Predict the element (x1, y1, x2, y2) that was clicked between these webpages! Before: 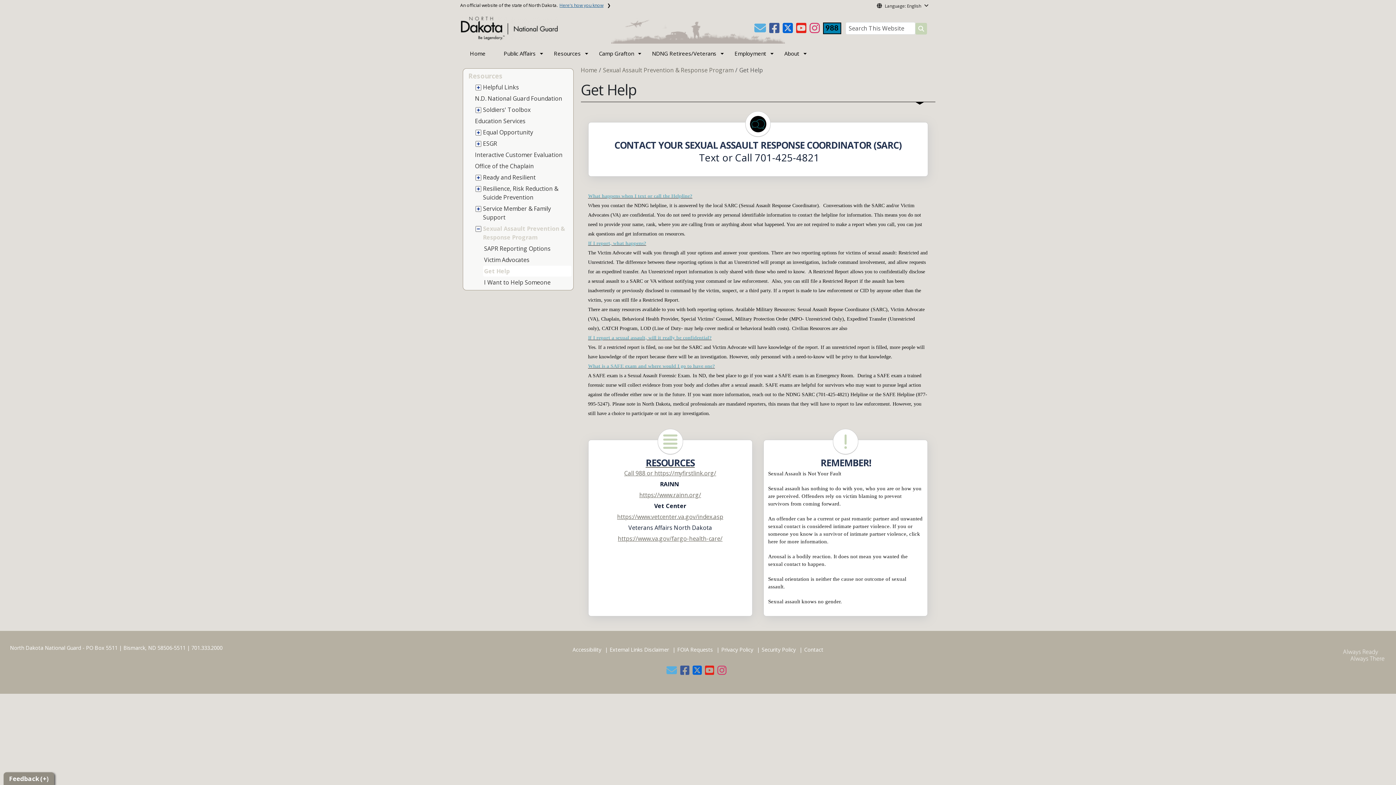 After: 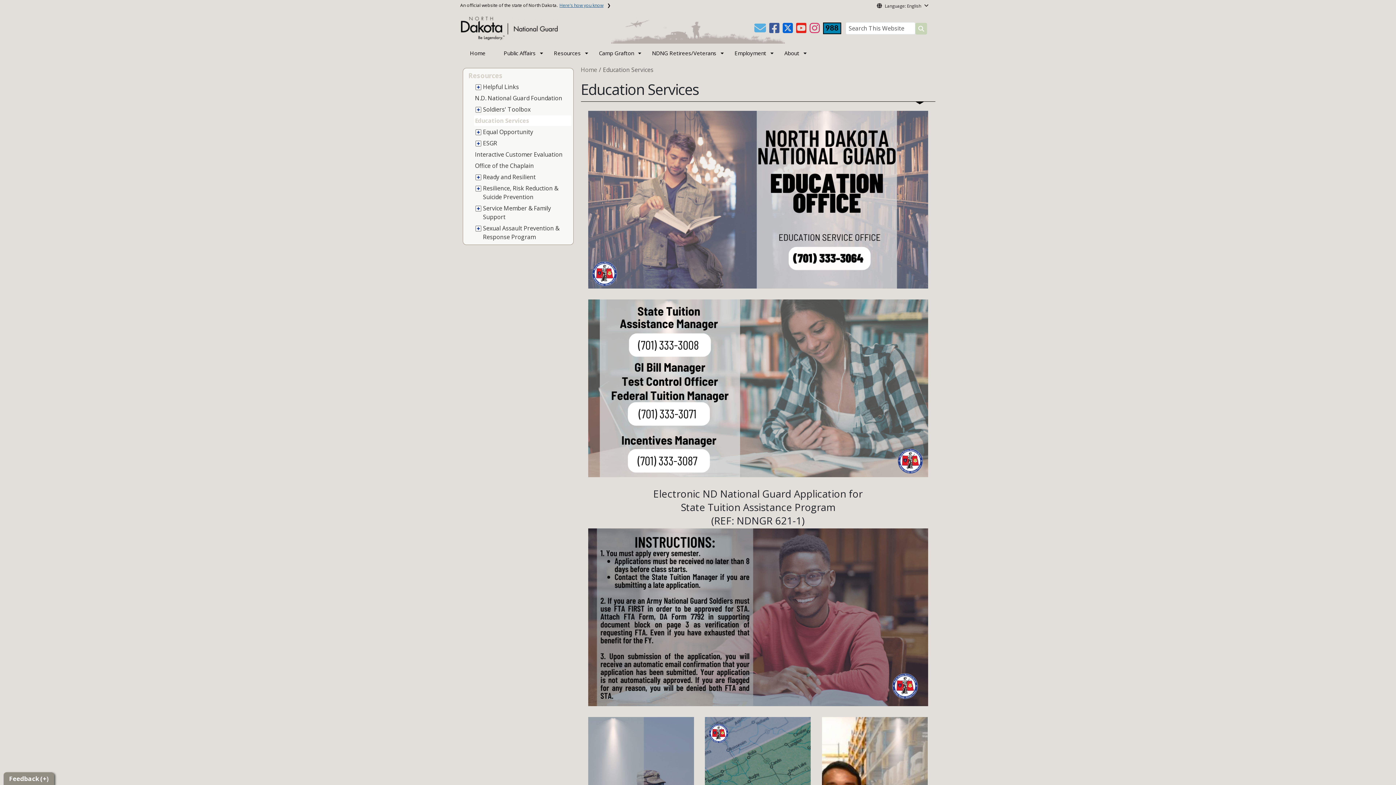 Action: label: Education Services bbox: (474, 115, 571, 126)